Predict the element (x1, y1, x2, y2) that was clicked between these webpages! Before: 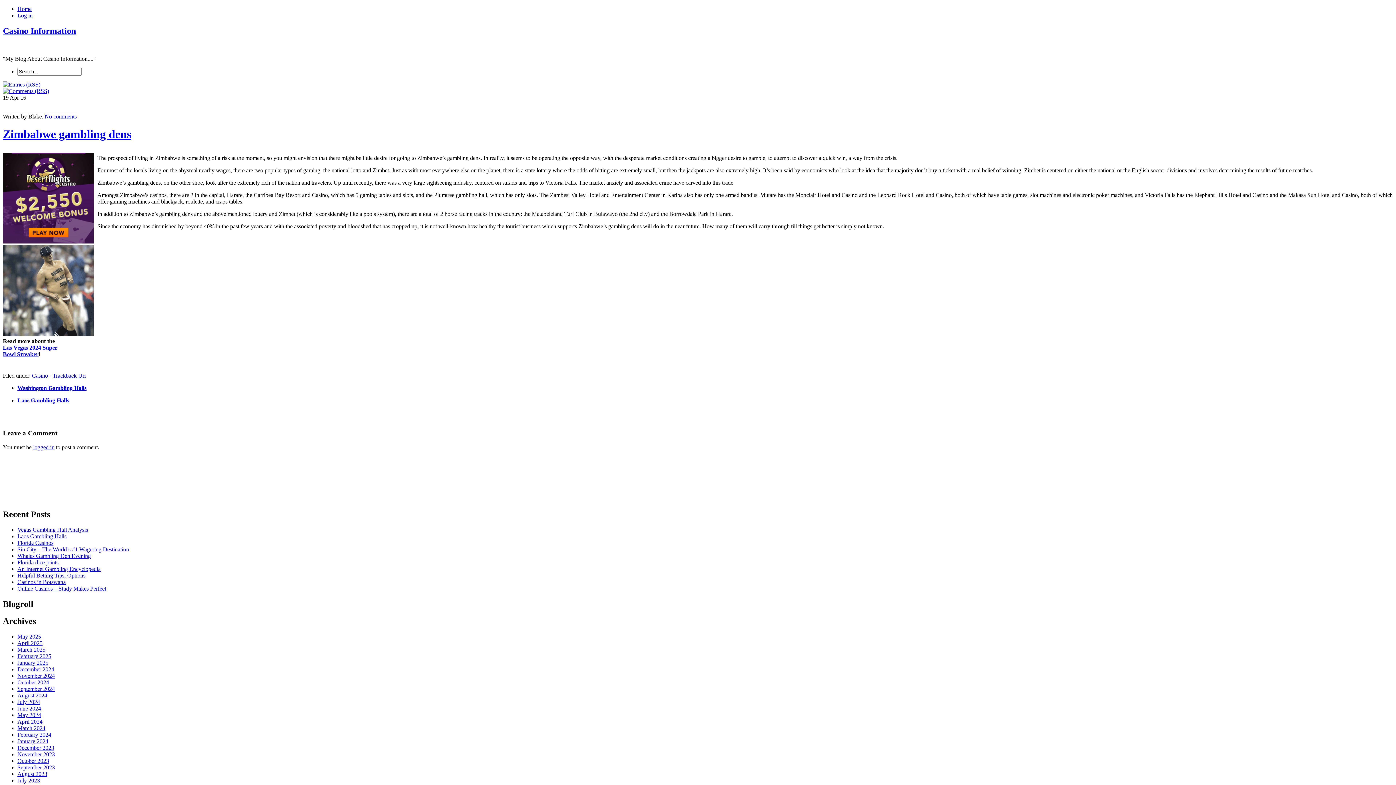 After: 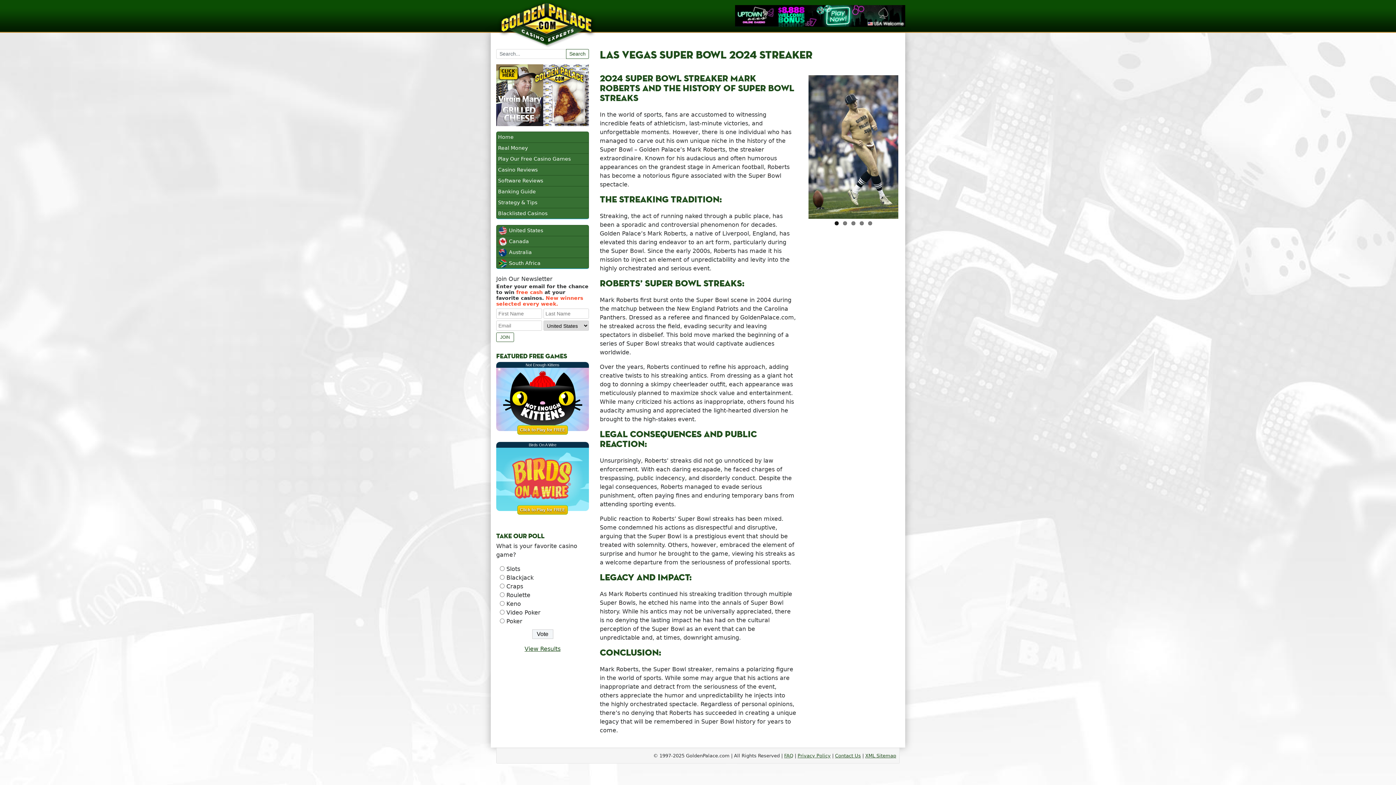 Action: bbox: (2, 344, 57, 357) label: Las Vegas 2024 Super
Bowl Streaker